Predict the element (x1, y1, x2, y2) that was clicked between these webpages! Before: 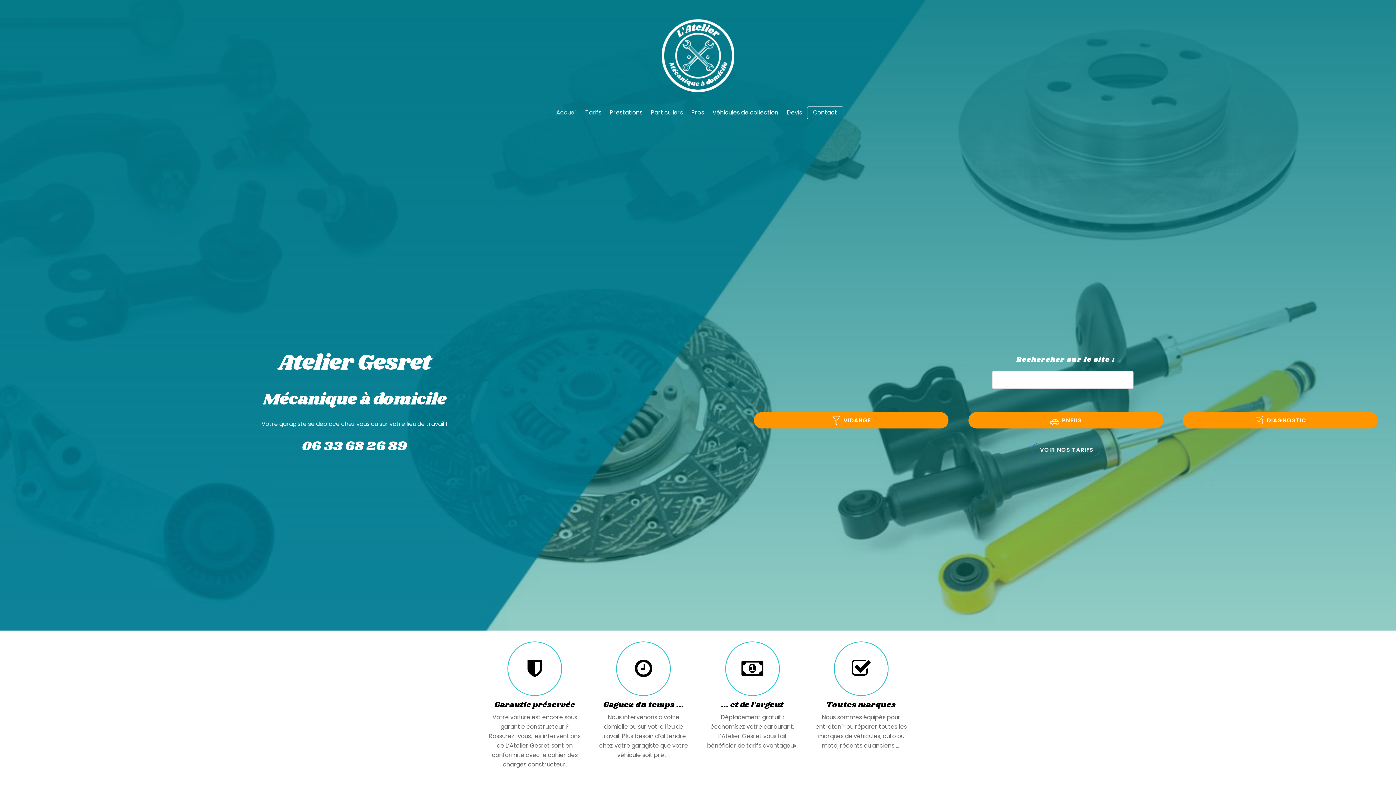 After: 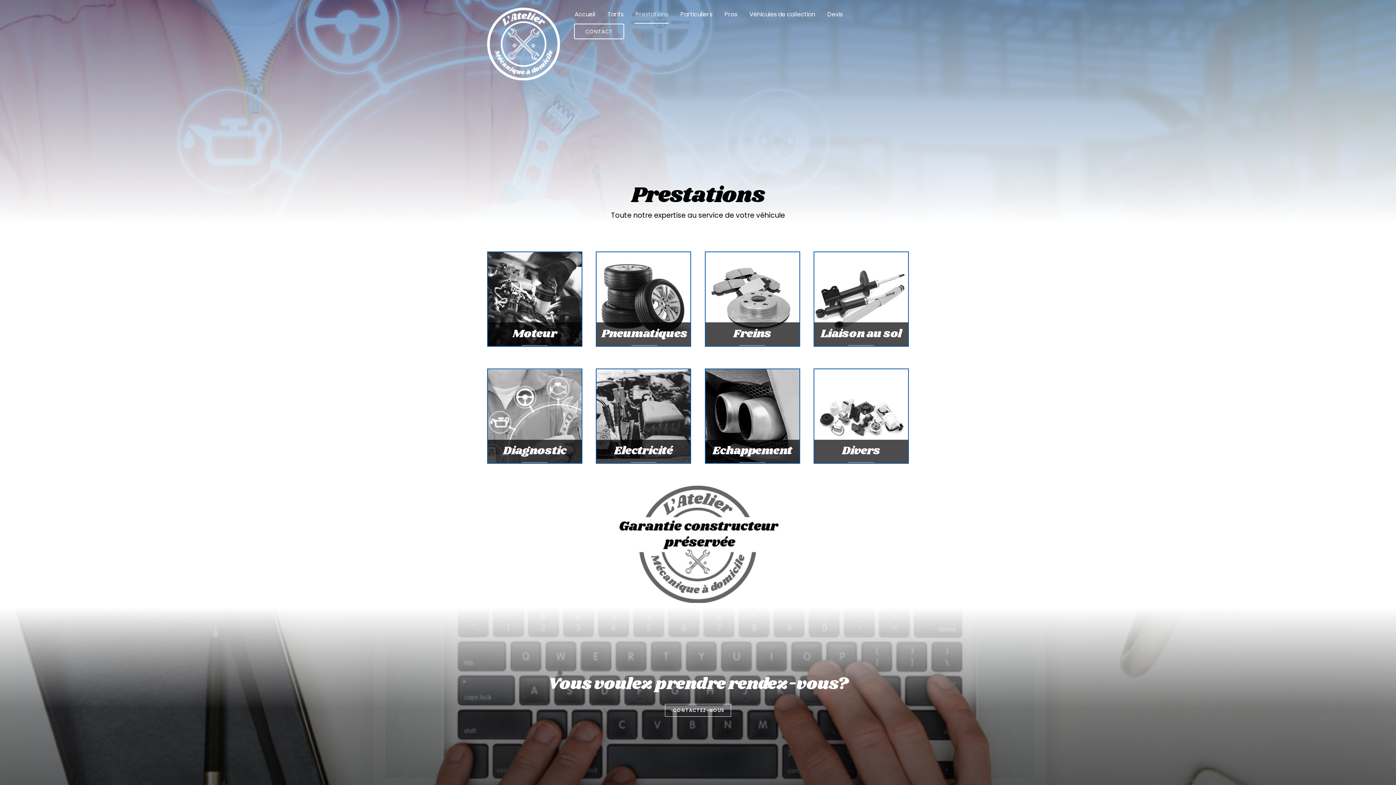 Action: label: Prestations bbox: (606, 104, 646, 121)